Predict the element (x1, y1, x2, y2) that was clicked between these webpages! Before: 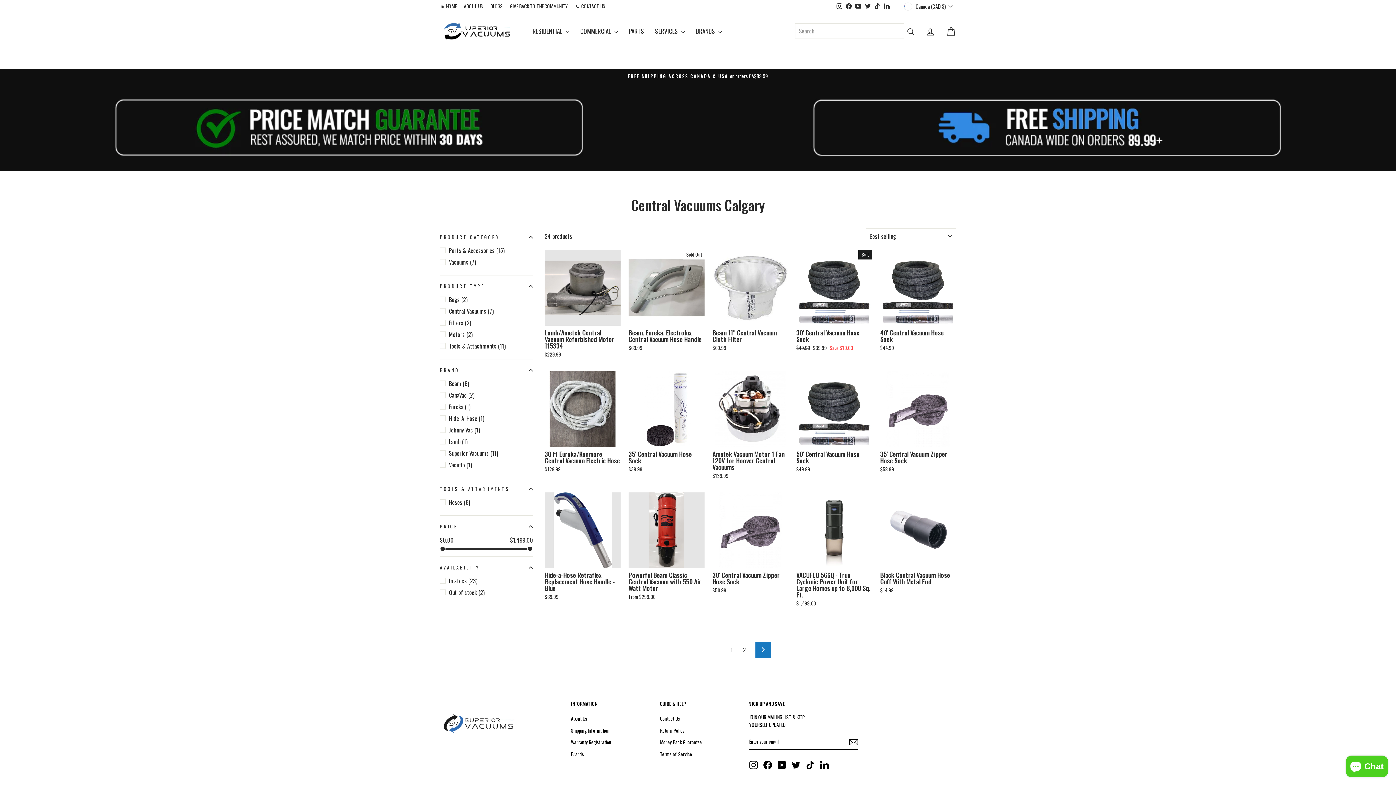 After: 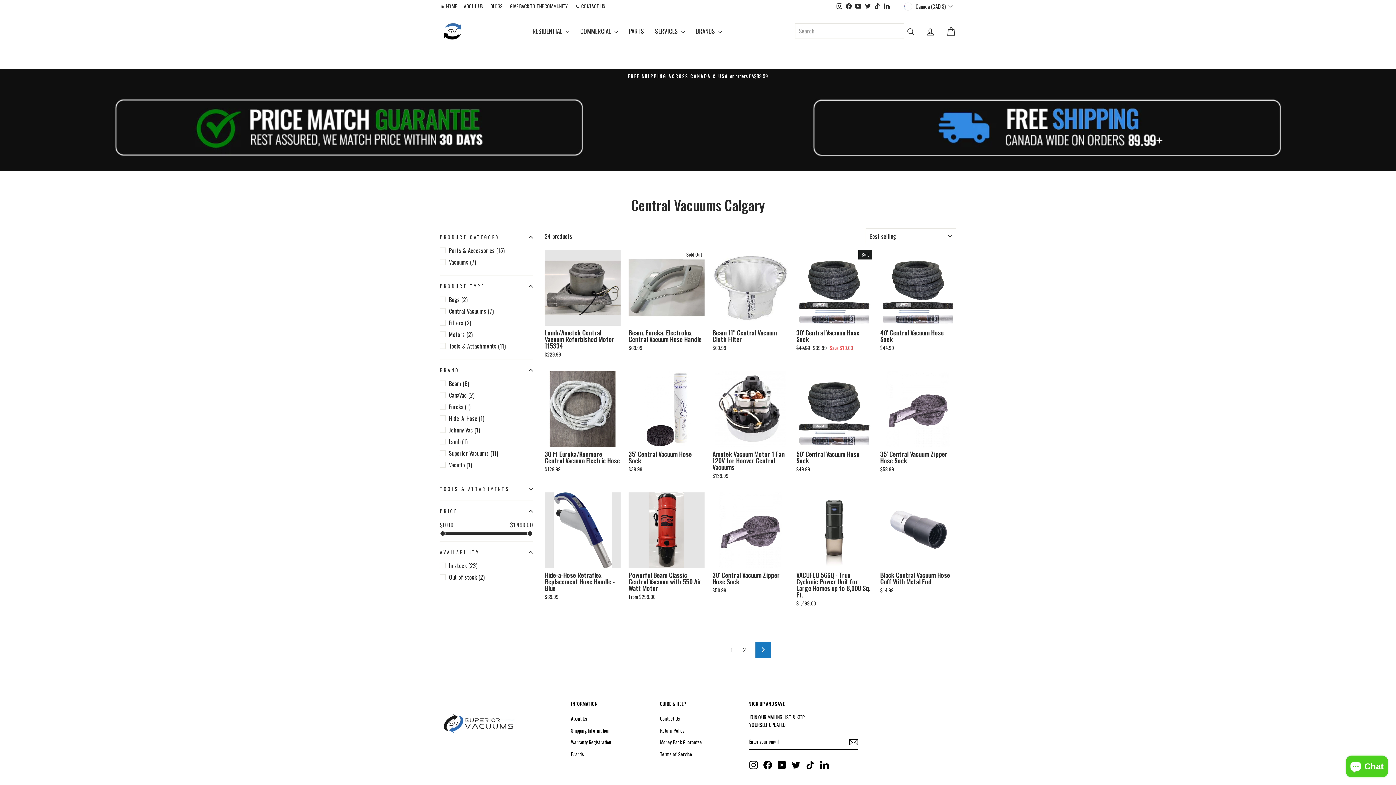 Action: bbox: (440, 480, 533, 498) label: TOOLS & ATTACHMENTS